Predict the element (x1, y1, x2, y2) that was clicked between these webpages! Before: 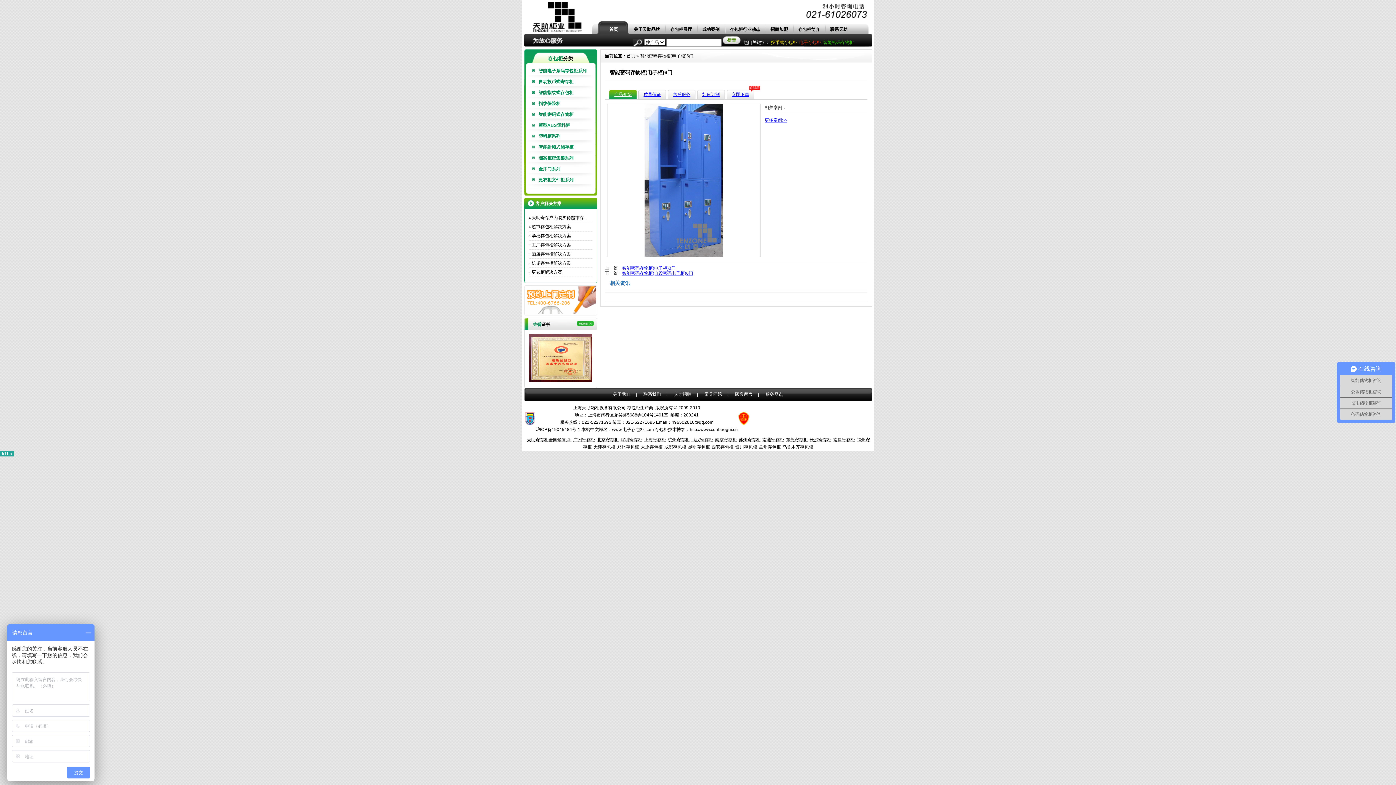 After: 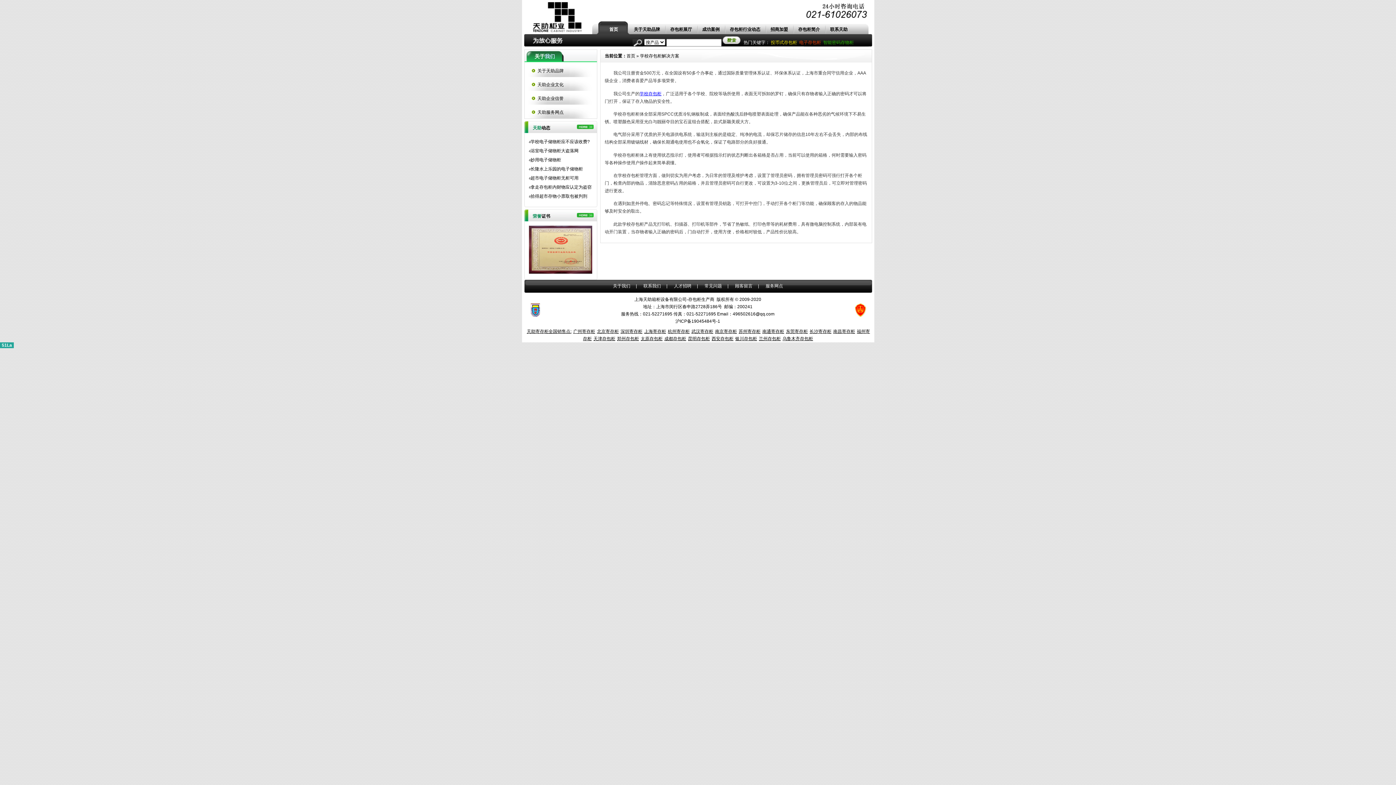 Action: bbox: (528, 231, 592, 240) label: 4 学校存包柜解决方案